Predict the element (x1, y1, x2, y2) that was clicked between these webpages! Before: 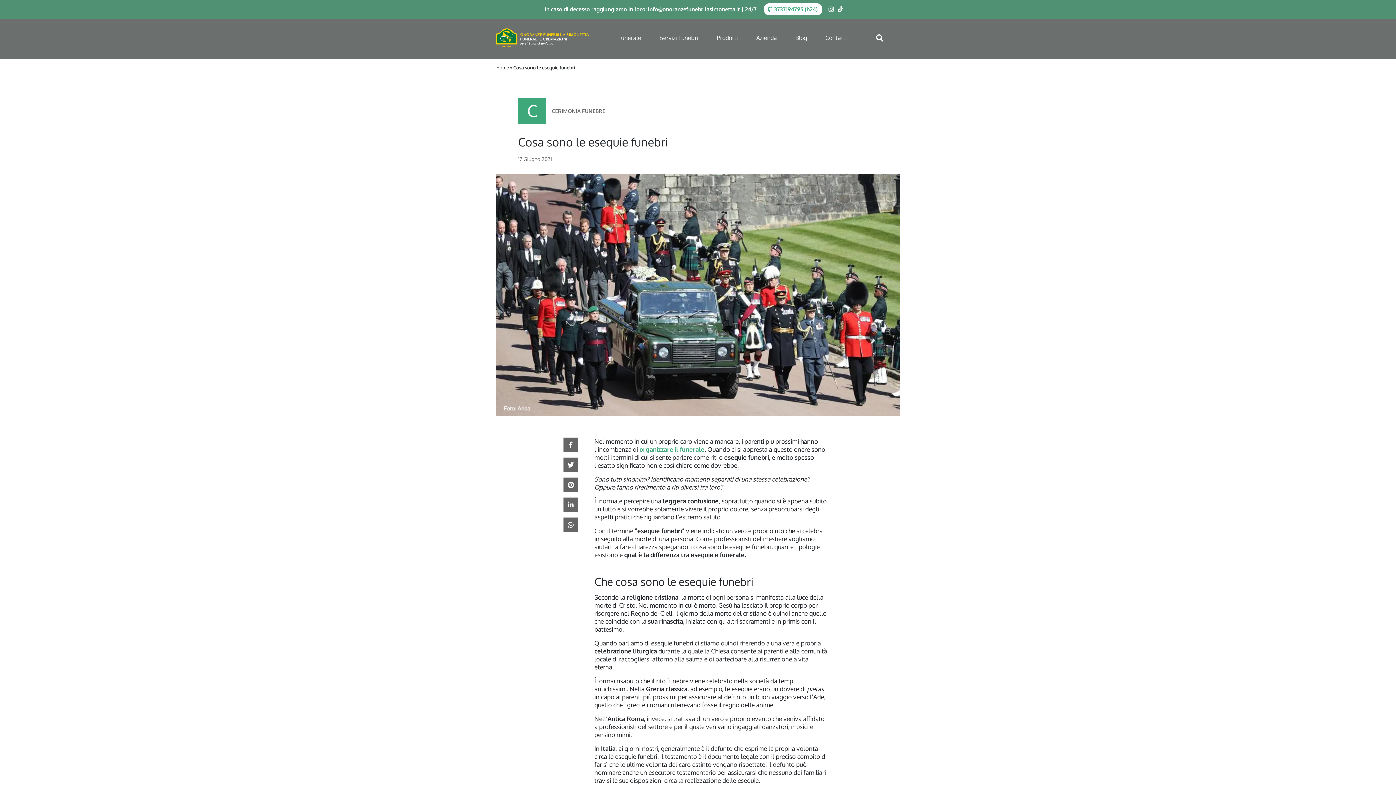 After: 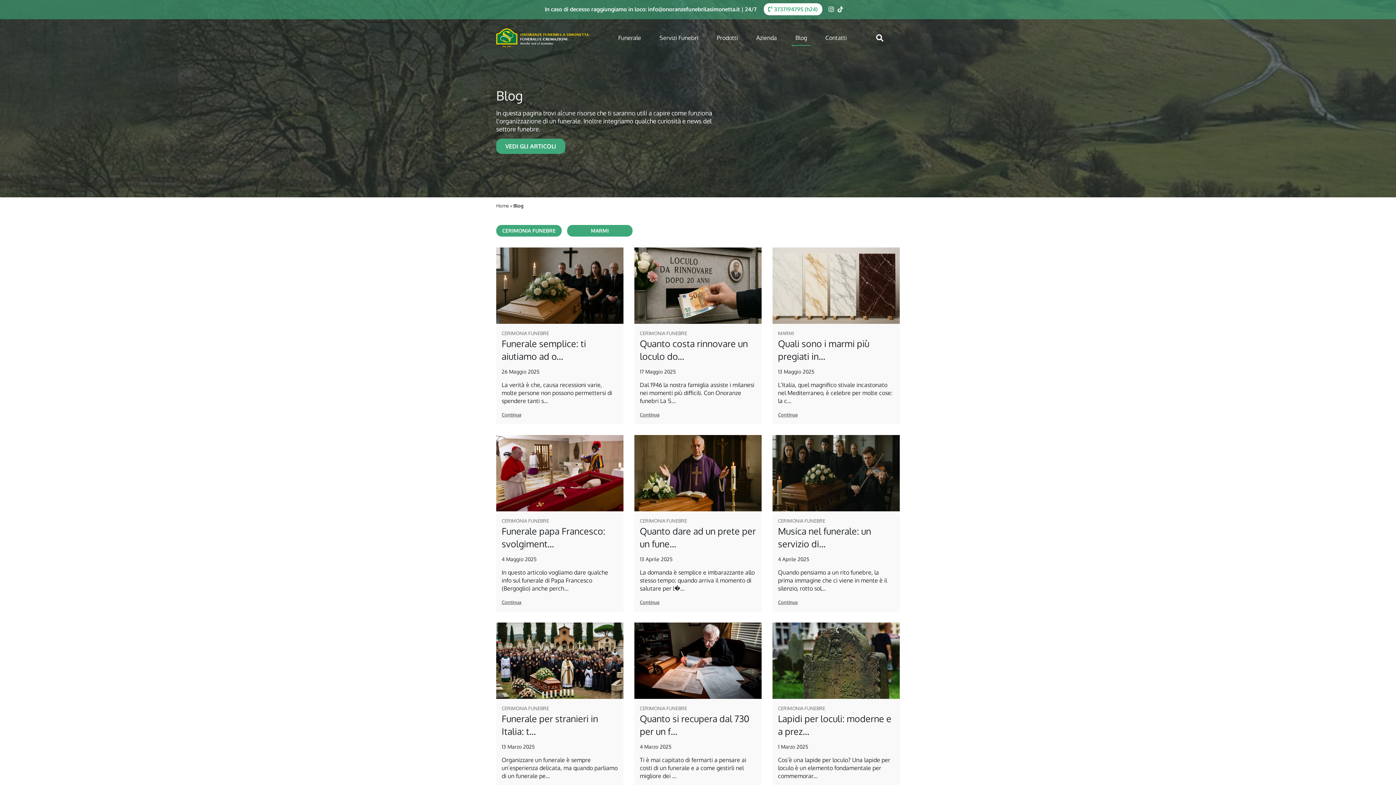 Action: label: Blog bbox: (791, 30, 810, 45)